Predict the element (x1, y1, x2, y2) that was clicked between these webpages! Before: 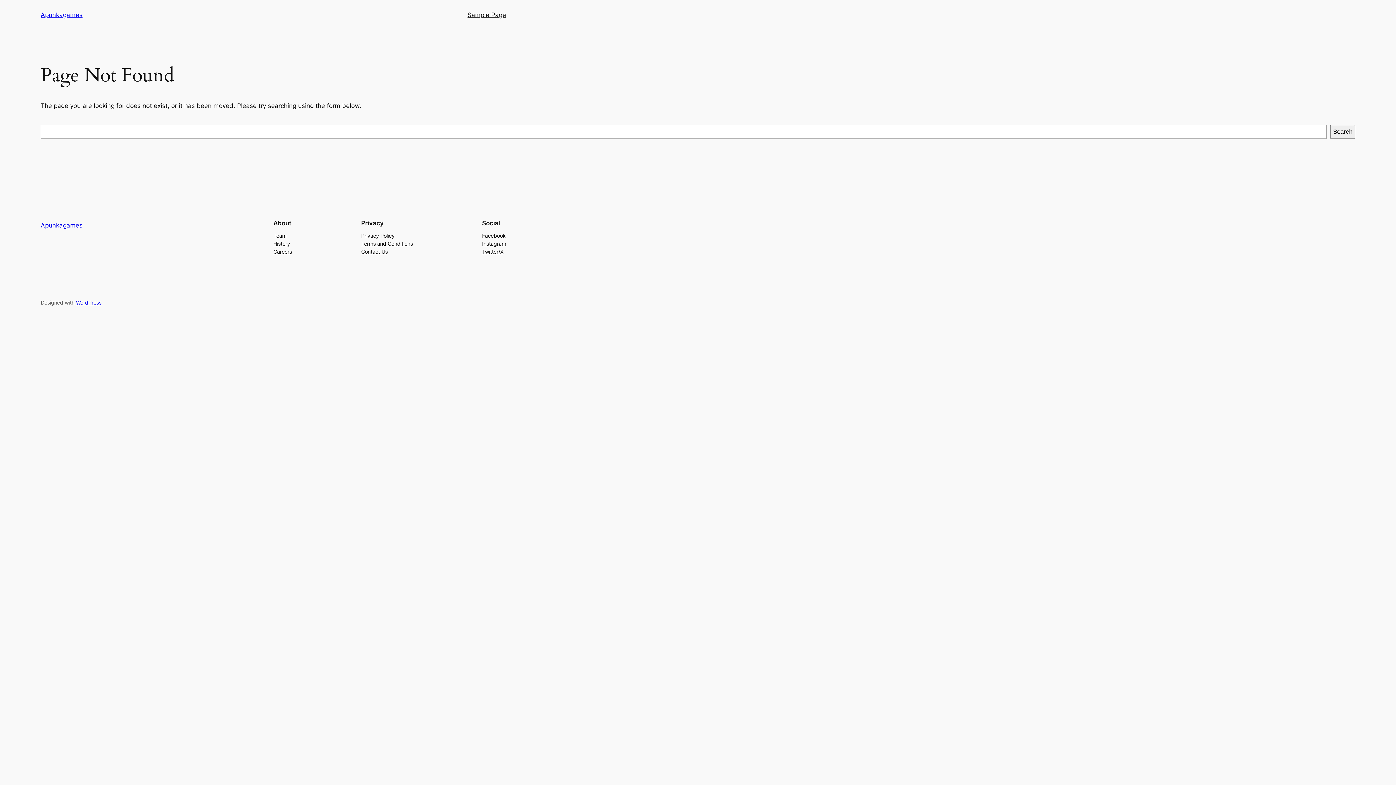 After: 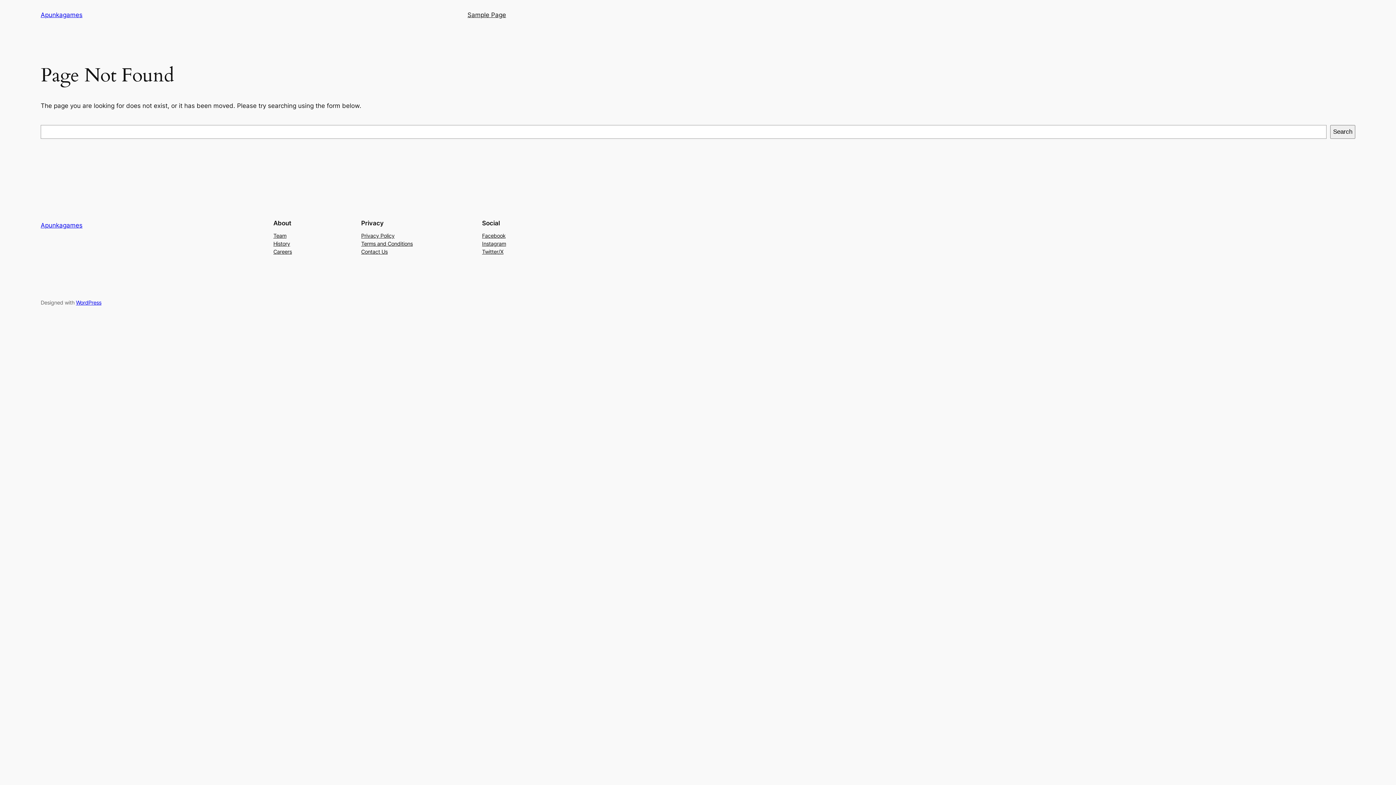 Action: label: History bbox: (273, 239, 290, 247)